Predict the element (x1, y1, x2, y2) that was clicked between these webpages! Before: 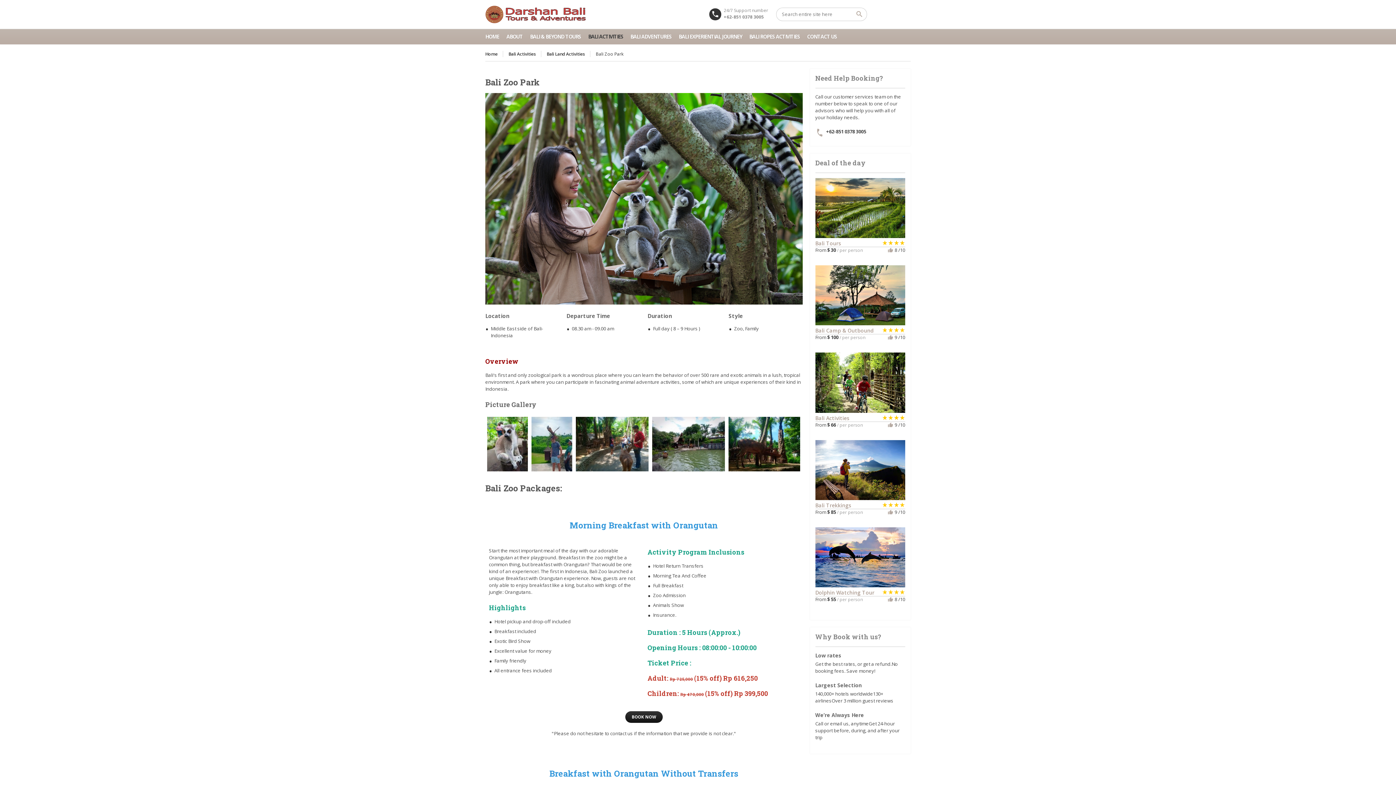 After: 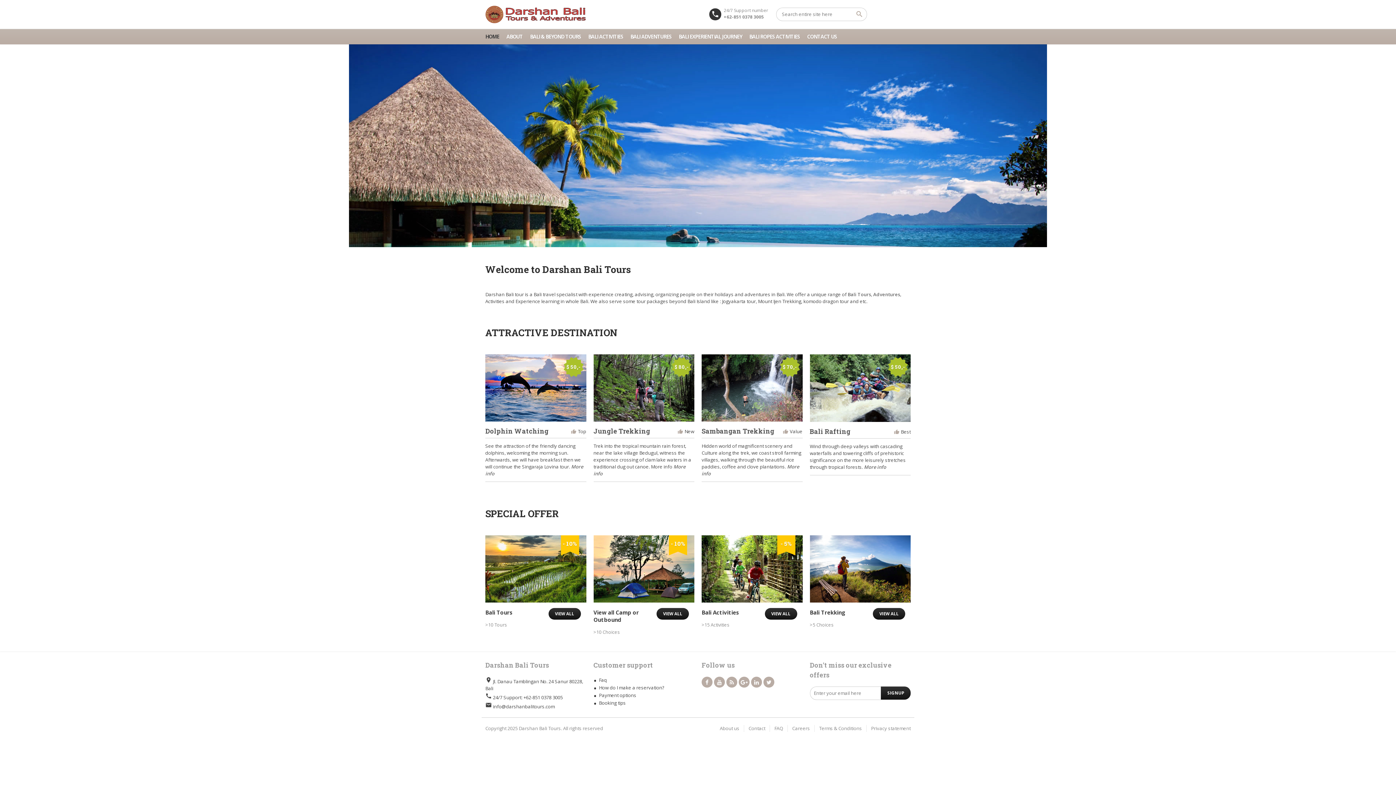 Action: label: Bali Camp & Outbound
star_rate
star_rate
star_rate
star_rate bbox: (815, 327, 874, 334)